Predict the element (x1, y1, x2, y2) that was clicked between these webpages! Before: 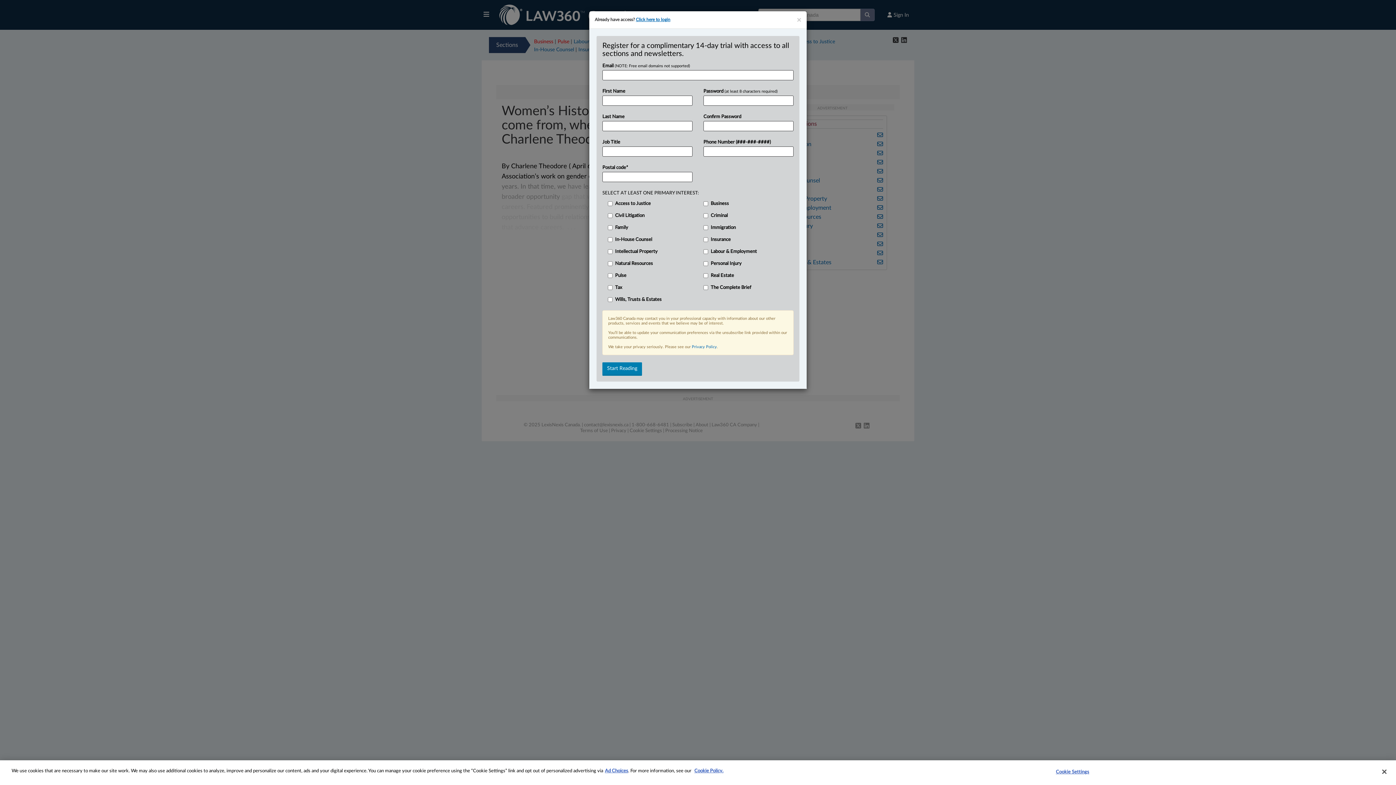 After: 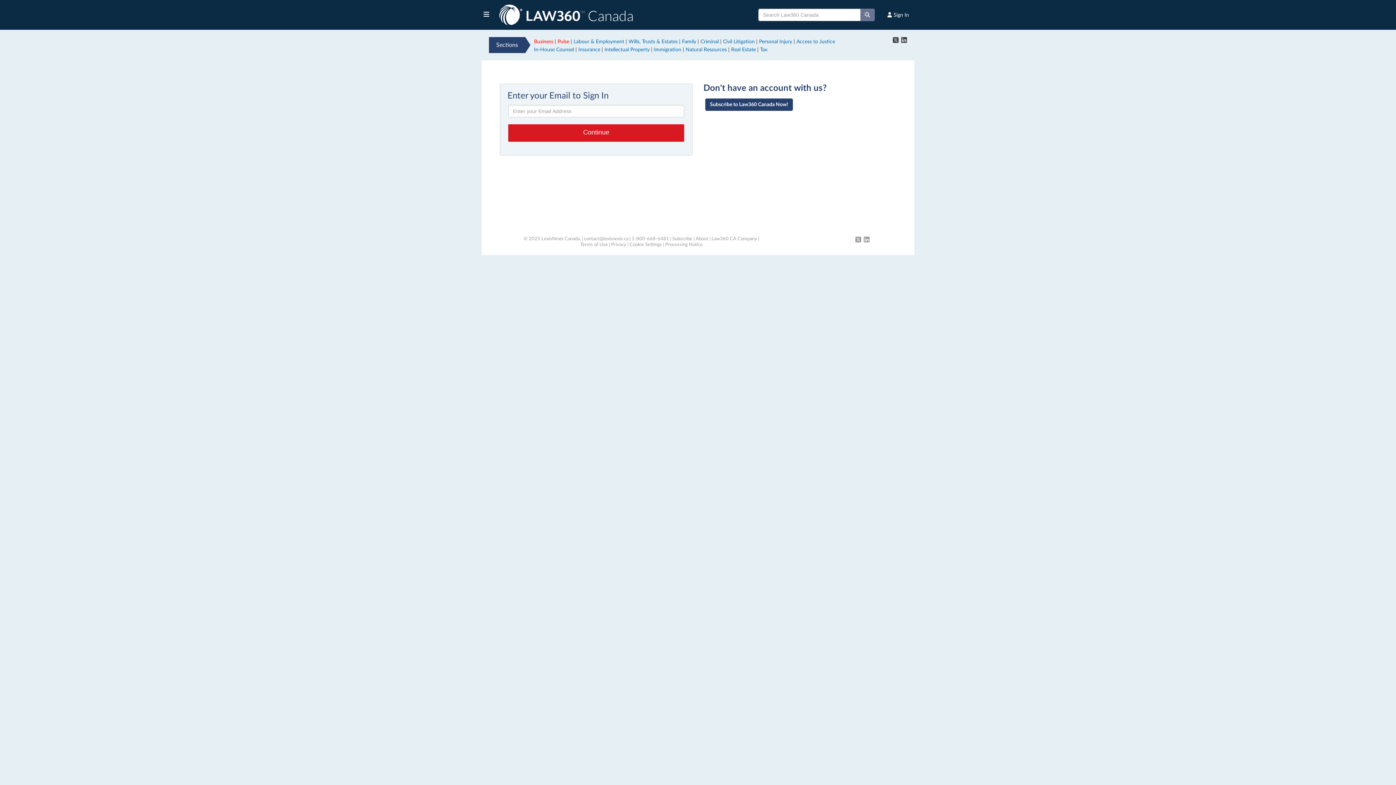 Action: bbox: (636, 17, 670, 21) label: Click here to login